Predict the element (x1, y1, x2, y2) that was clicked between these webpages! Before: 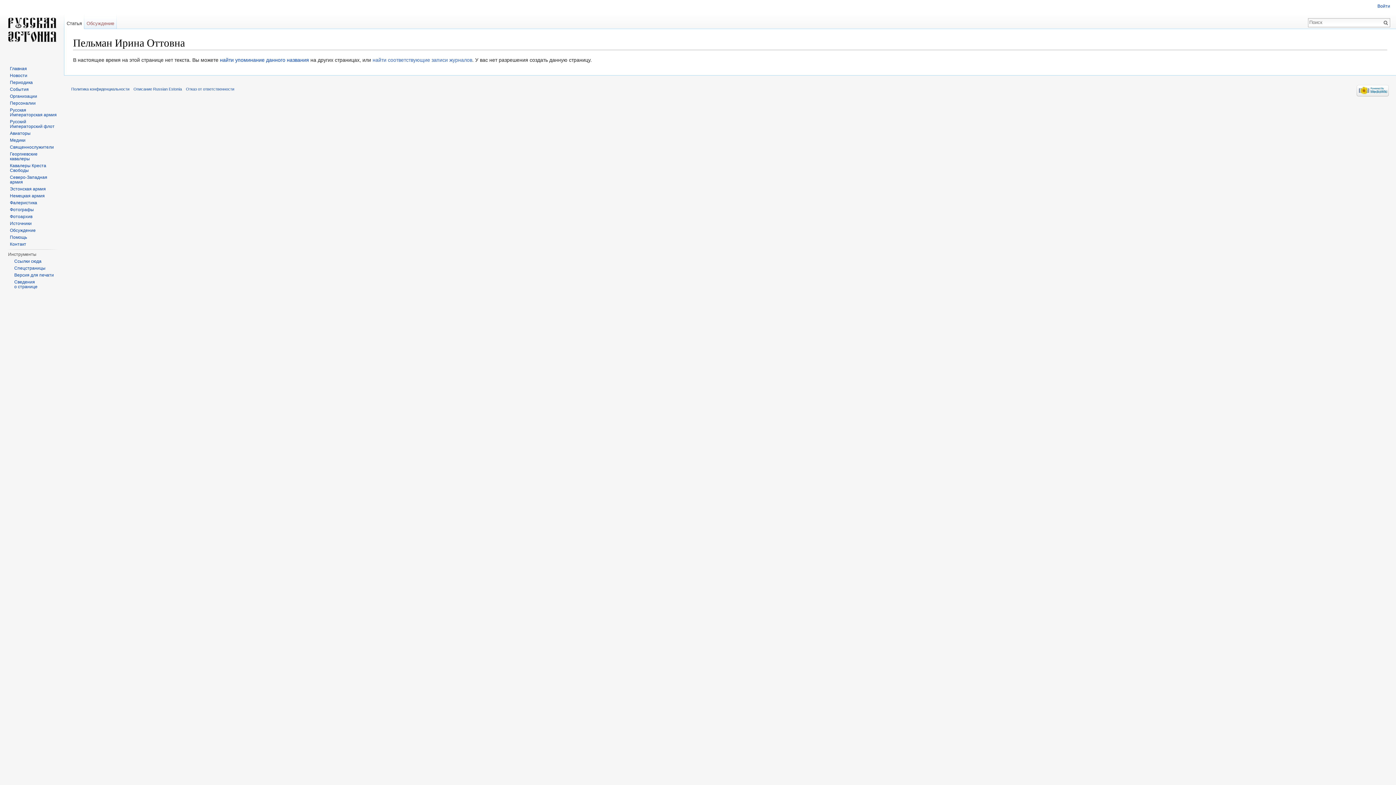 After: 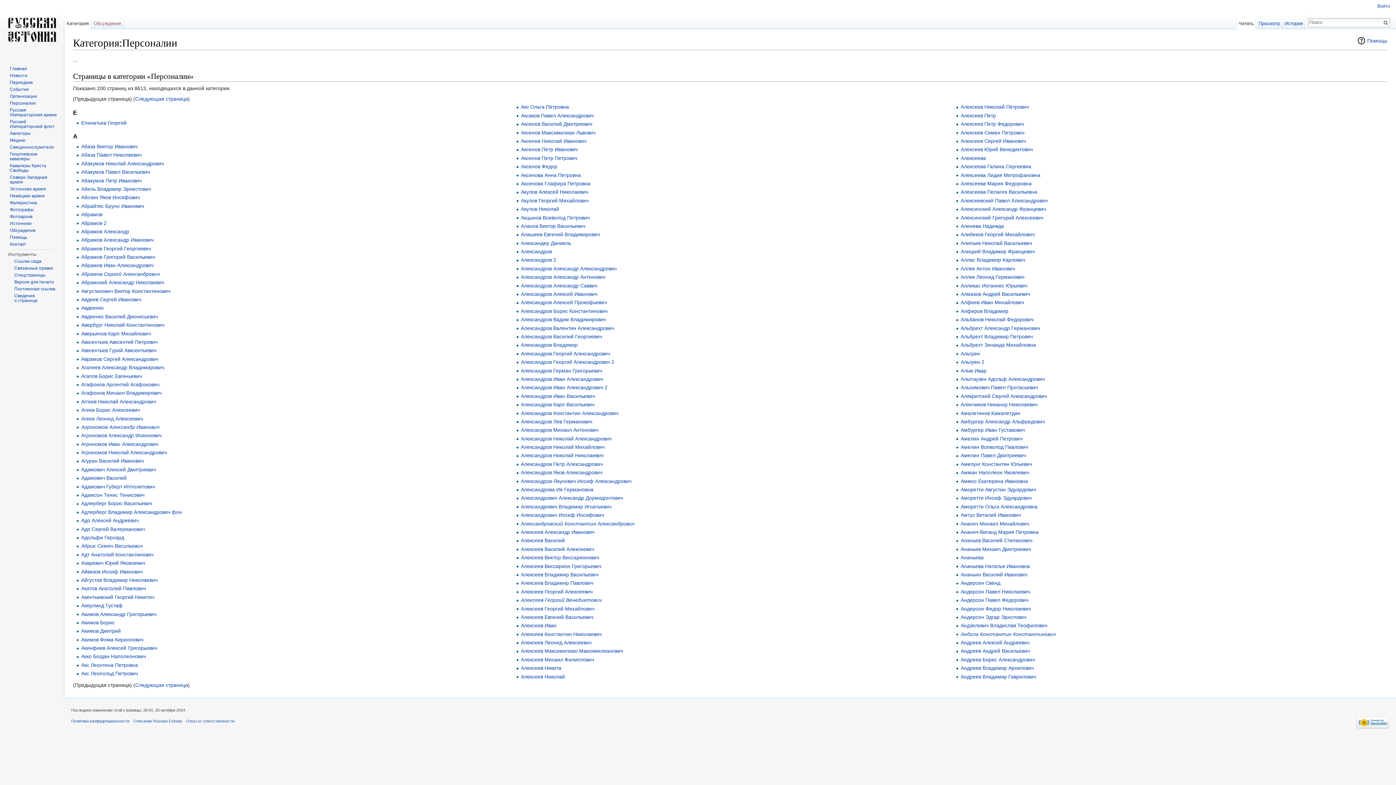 Action: bbox: (9, 100, 35, 105) label: Персоналии